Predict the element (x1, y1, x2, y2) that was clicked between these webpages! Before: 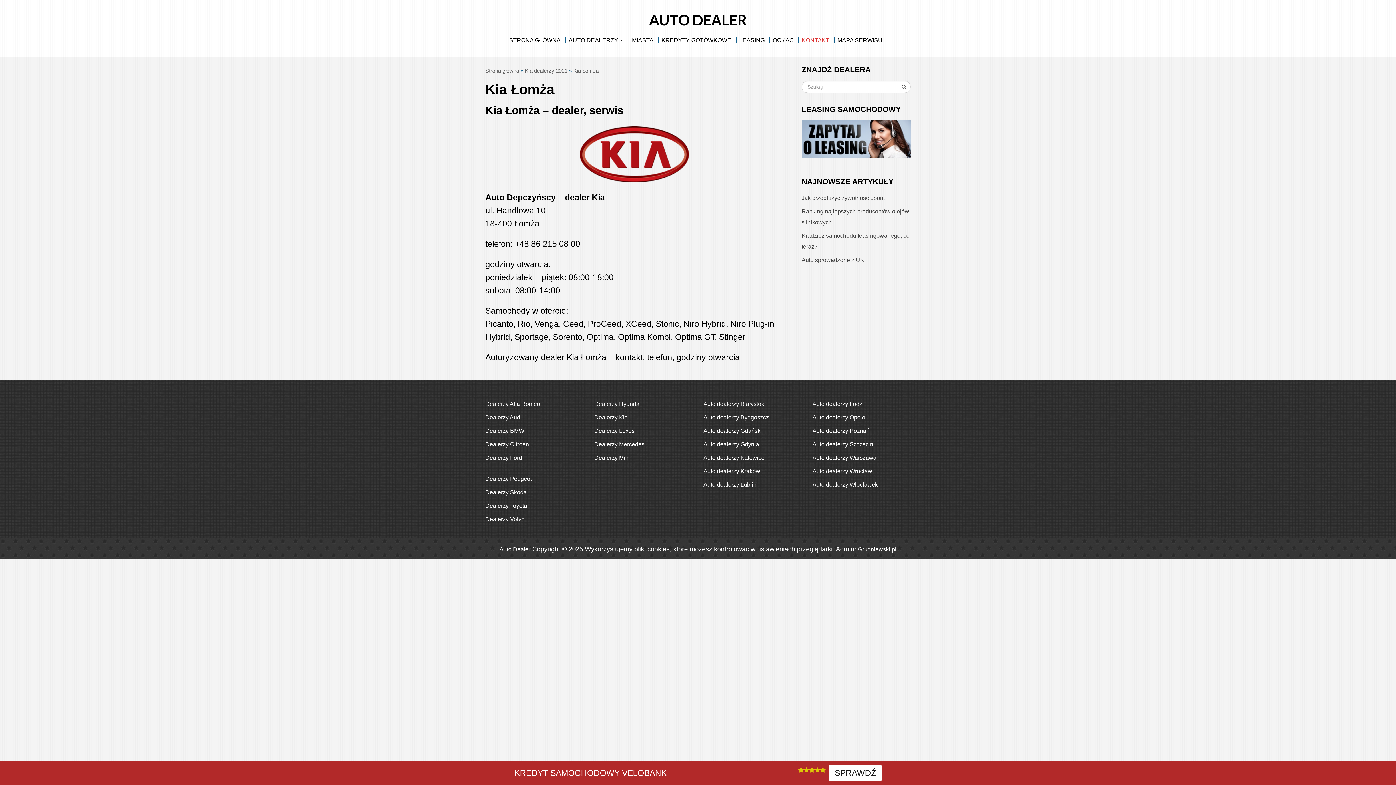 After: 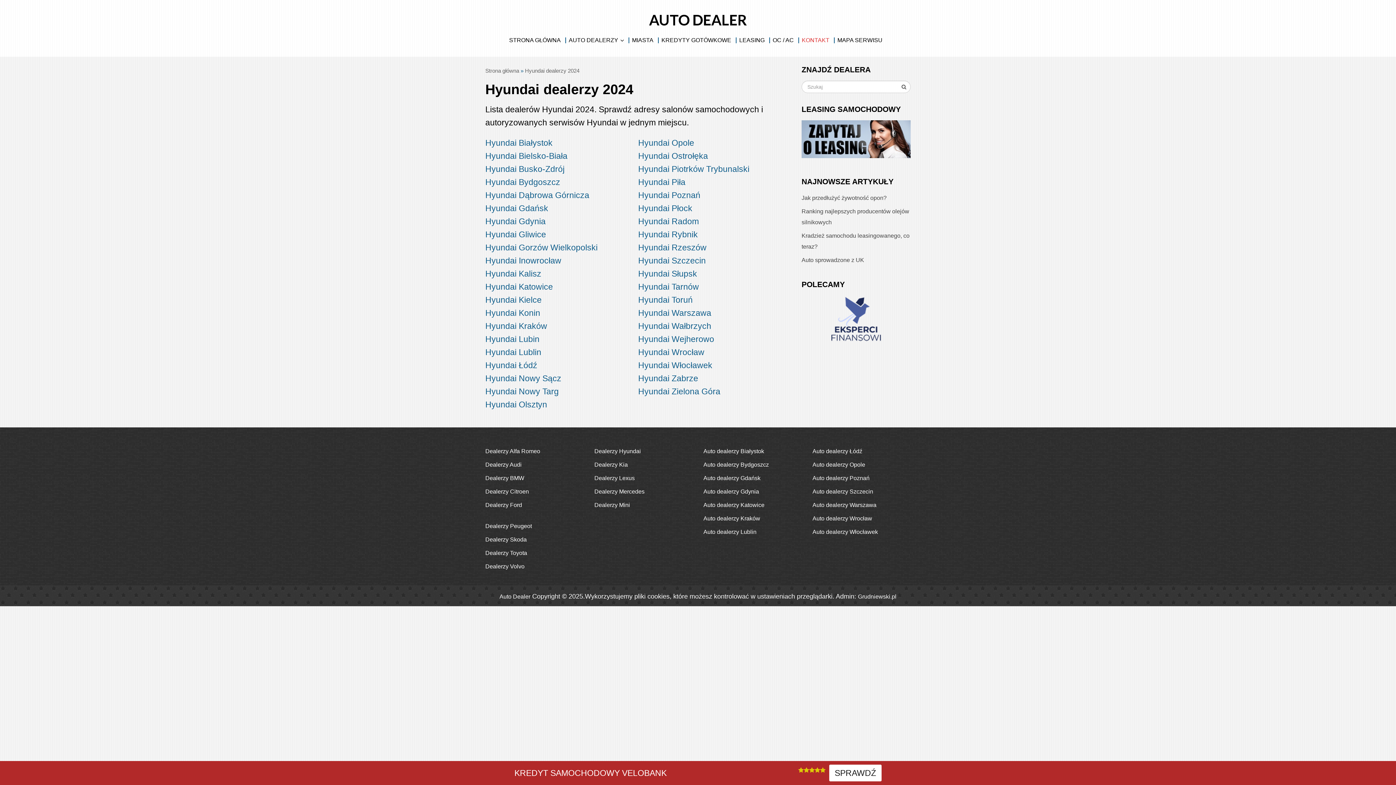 Action: label: Dealerzy Hyundai bbox: (594, 401, 641, 407)